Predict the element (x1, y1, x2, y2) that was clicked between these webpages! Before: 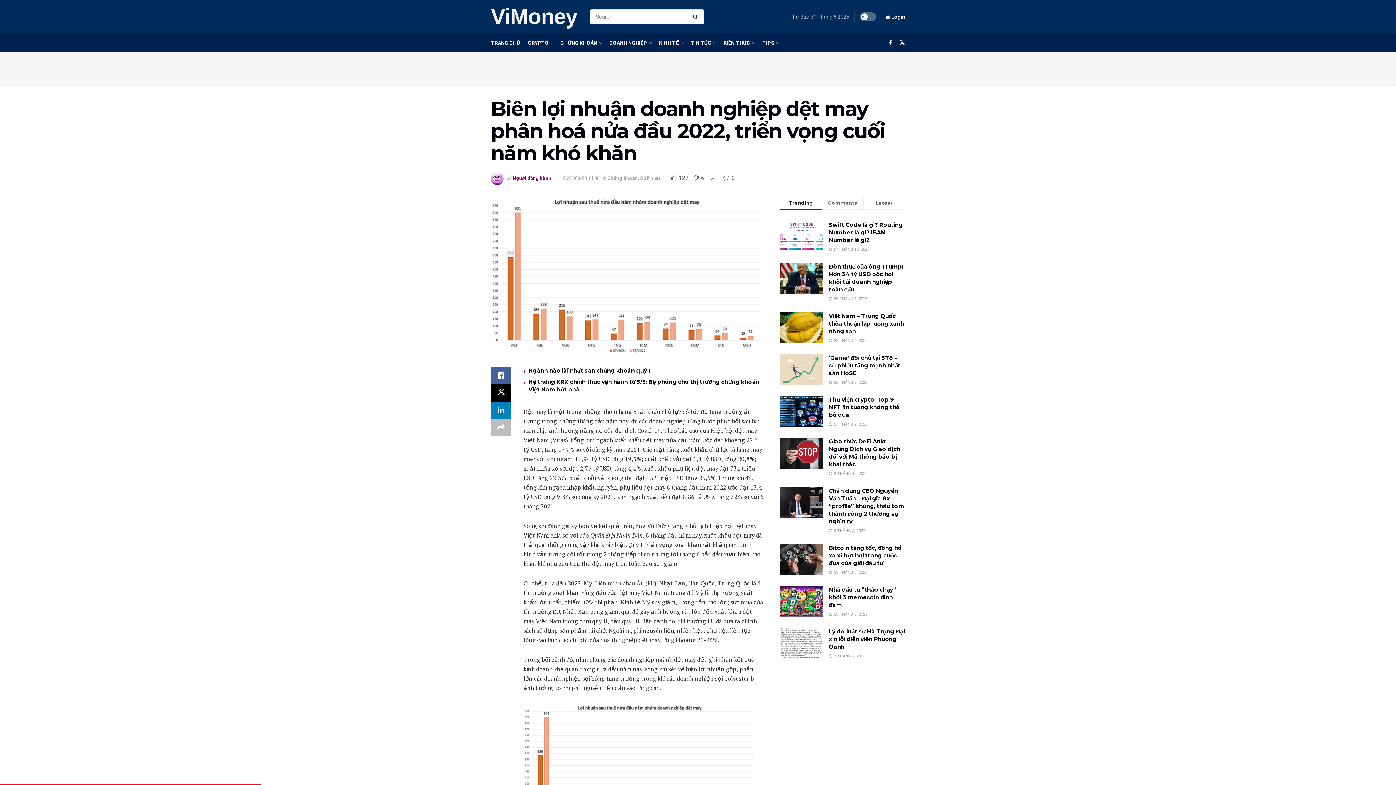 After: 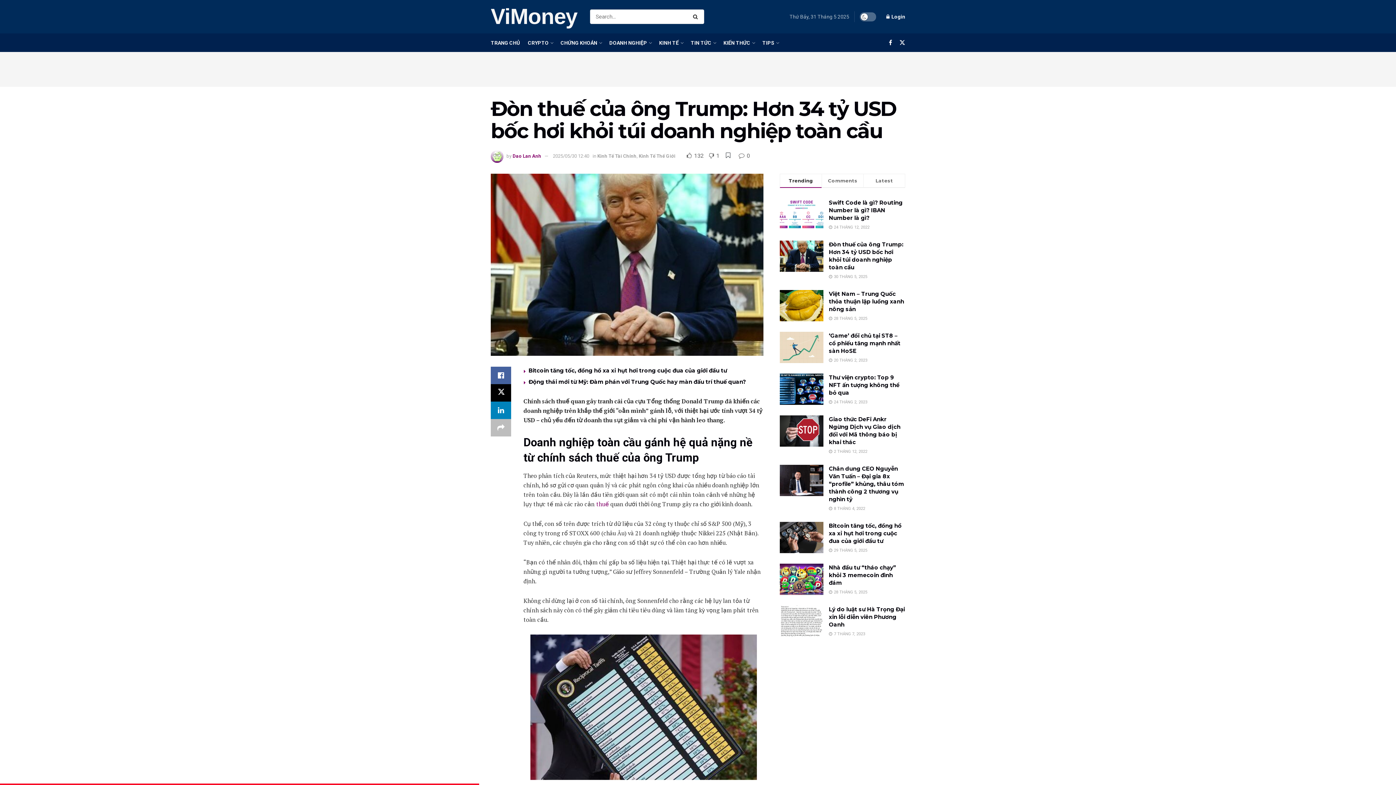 Action: bbox: (780, 263, 823, 294)